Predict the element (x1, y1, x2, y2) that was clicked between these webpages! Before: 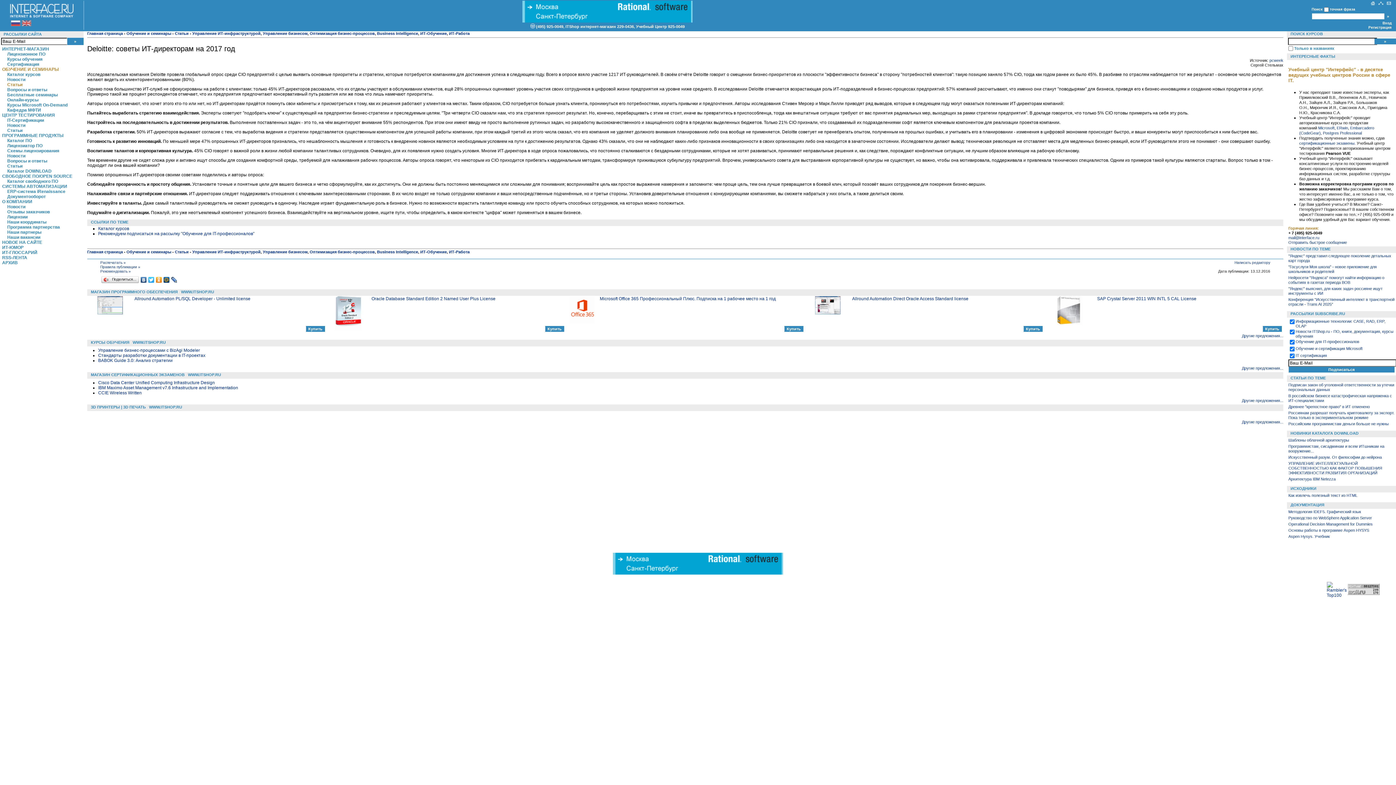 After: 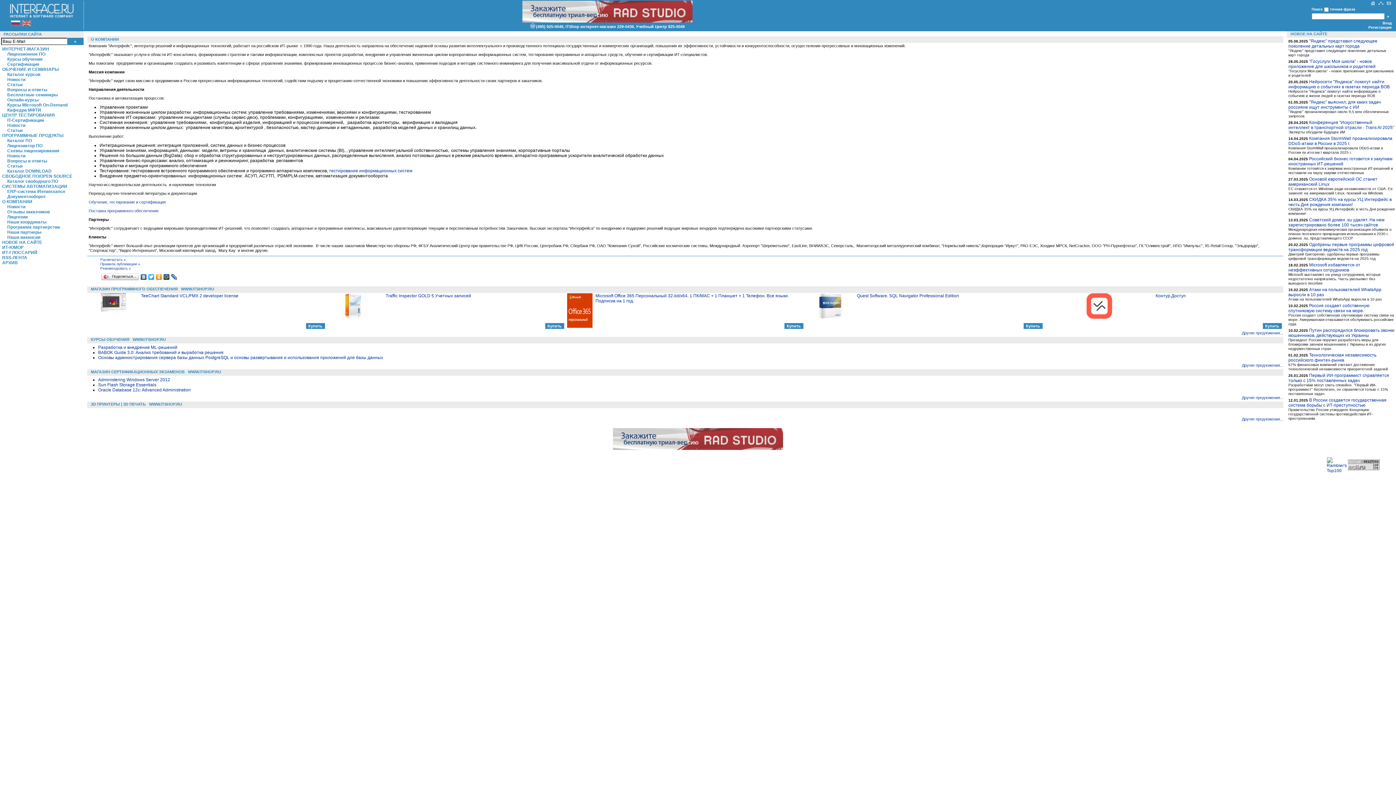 Action: bbox: (87, 31, 122, 35) label: Главная страница